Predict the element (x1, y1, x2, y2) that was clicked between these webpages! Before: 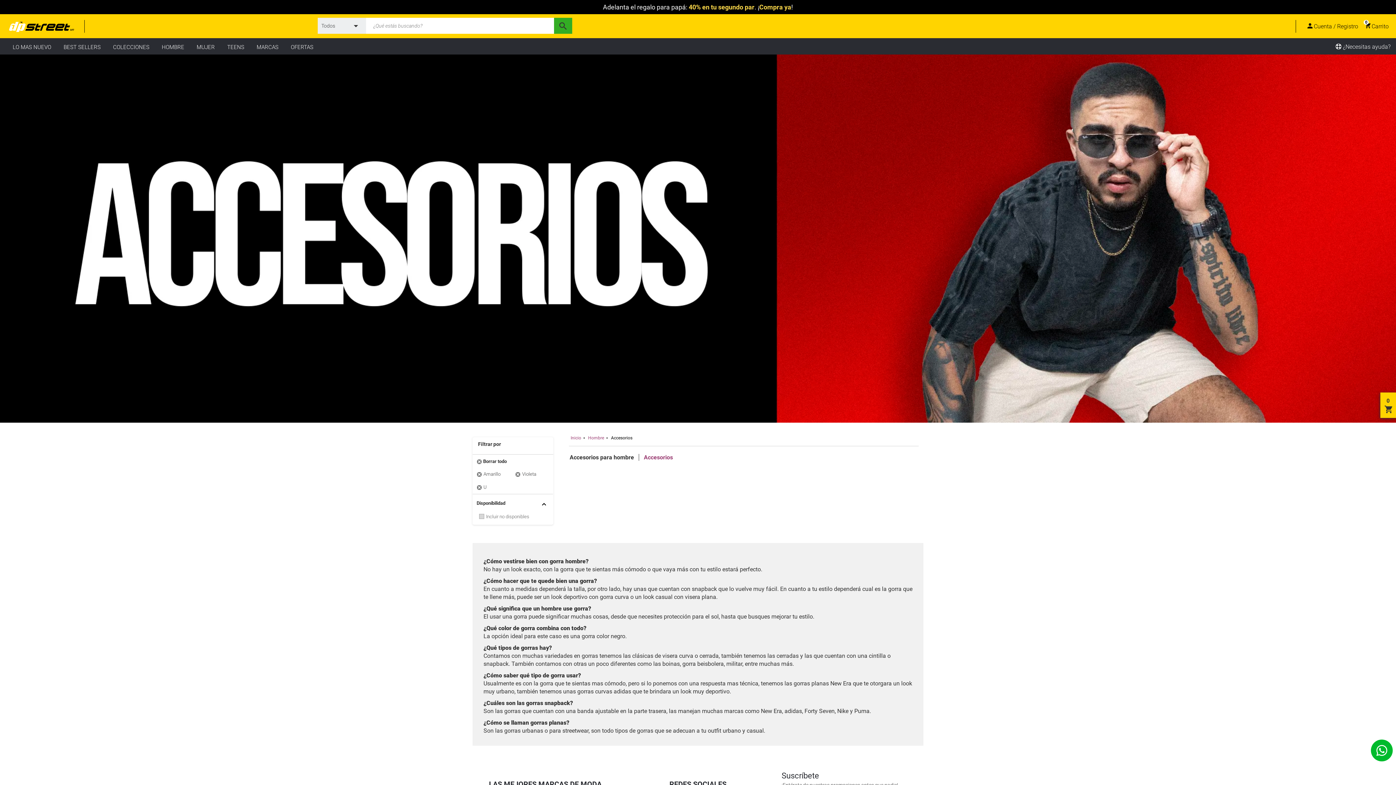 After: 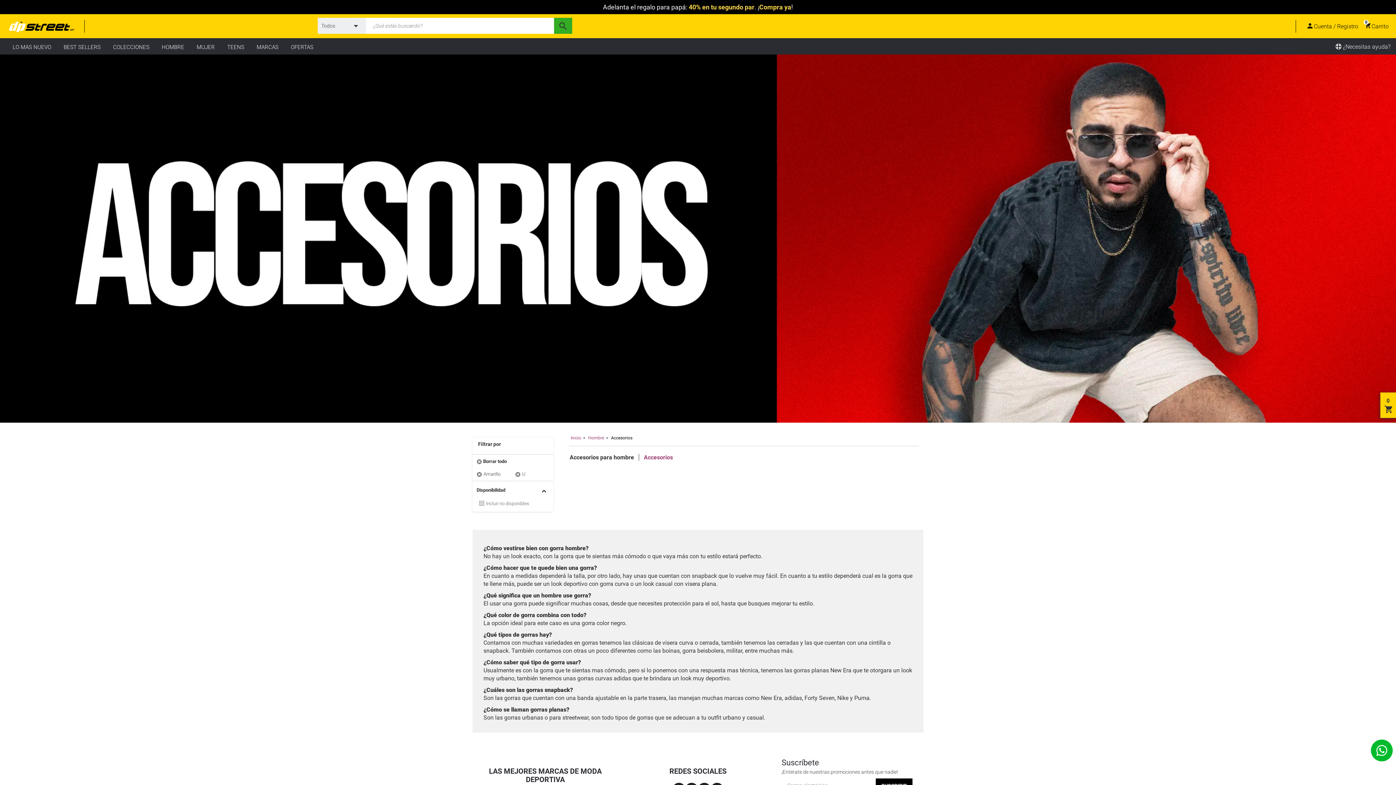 Action: label: Violeta
Eliminar bbox: (515, 469, 553, 479)